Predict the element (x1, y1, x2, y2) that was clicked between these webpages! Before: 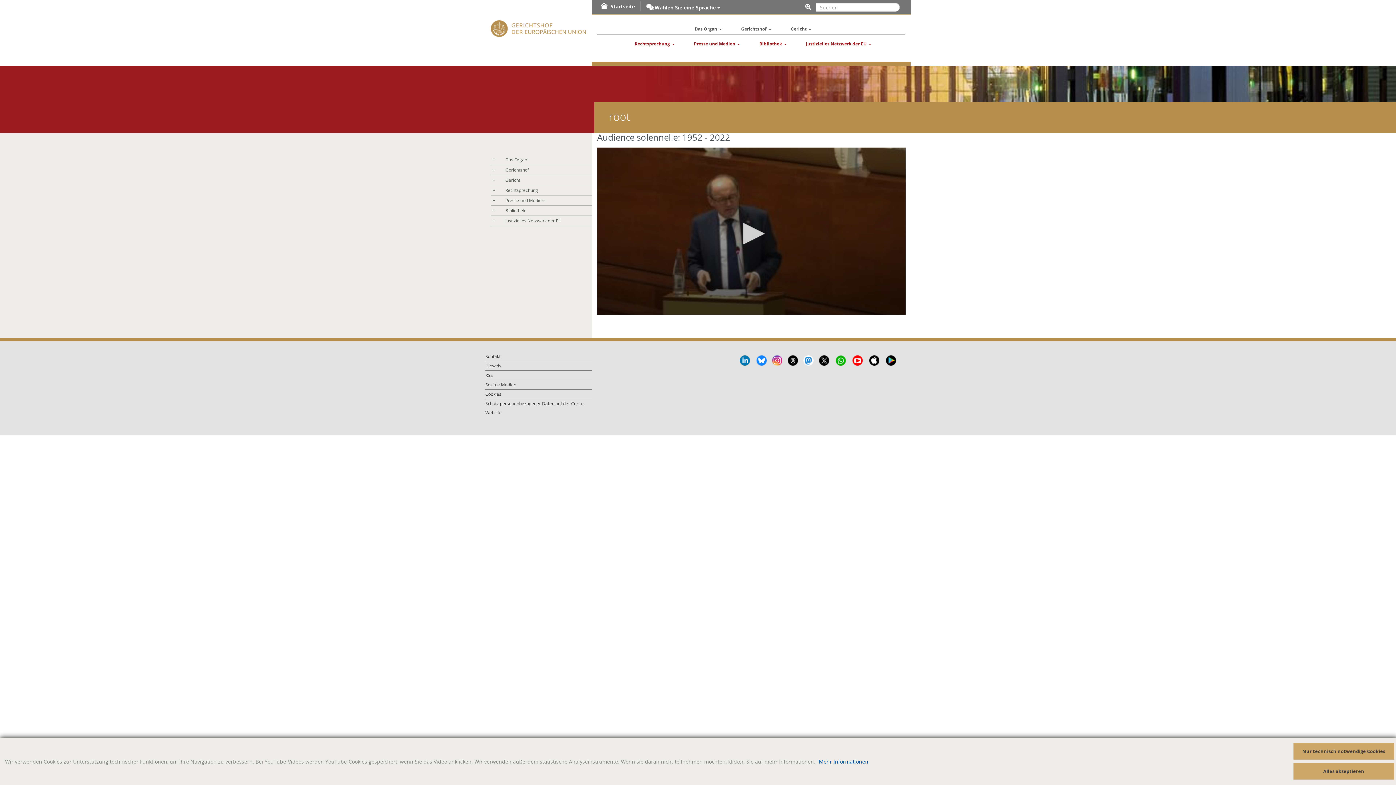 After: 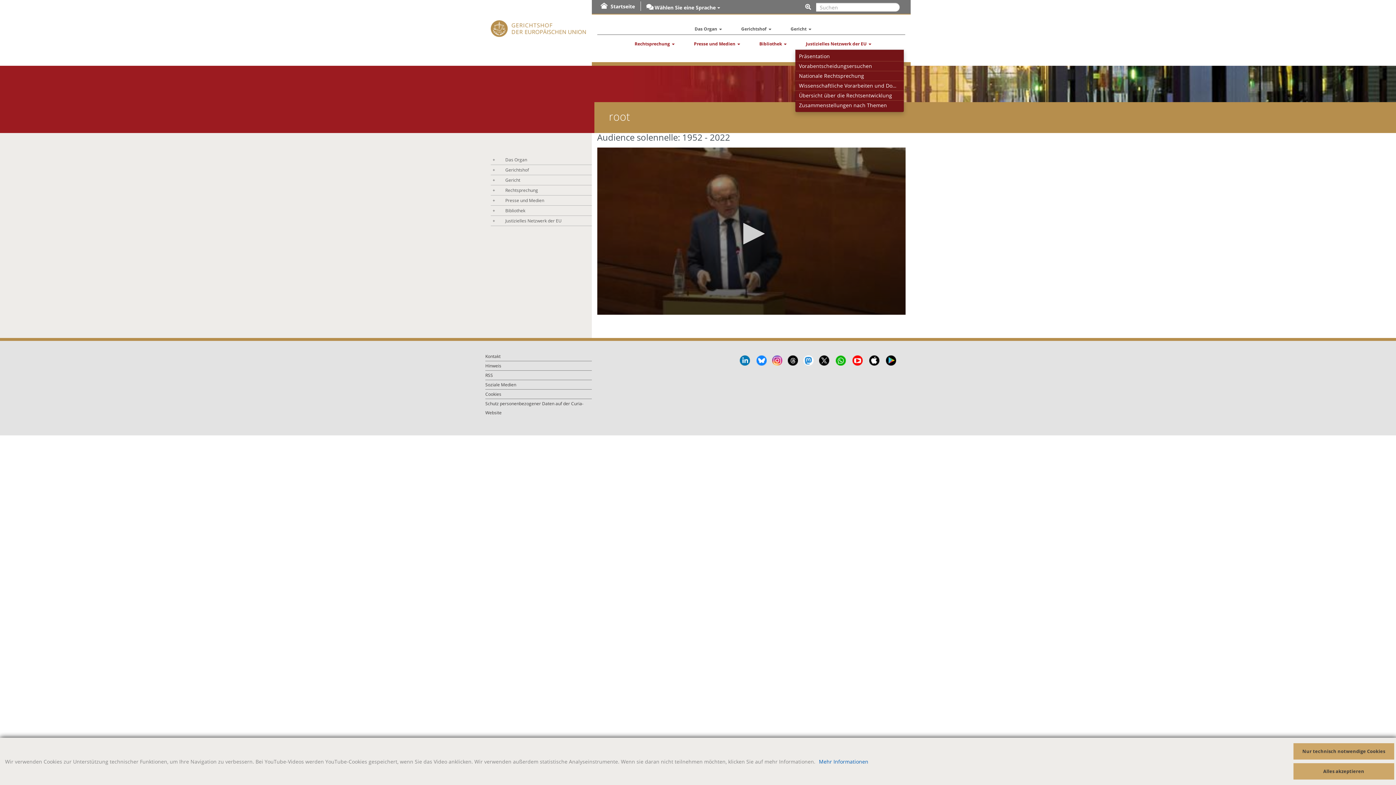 Action: label: Justizielles Netzwerk der EU  bbox: (800, 34, 873, 49)